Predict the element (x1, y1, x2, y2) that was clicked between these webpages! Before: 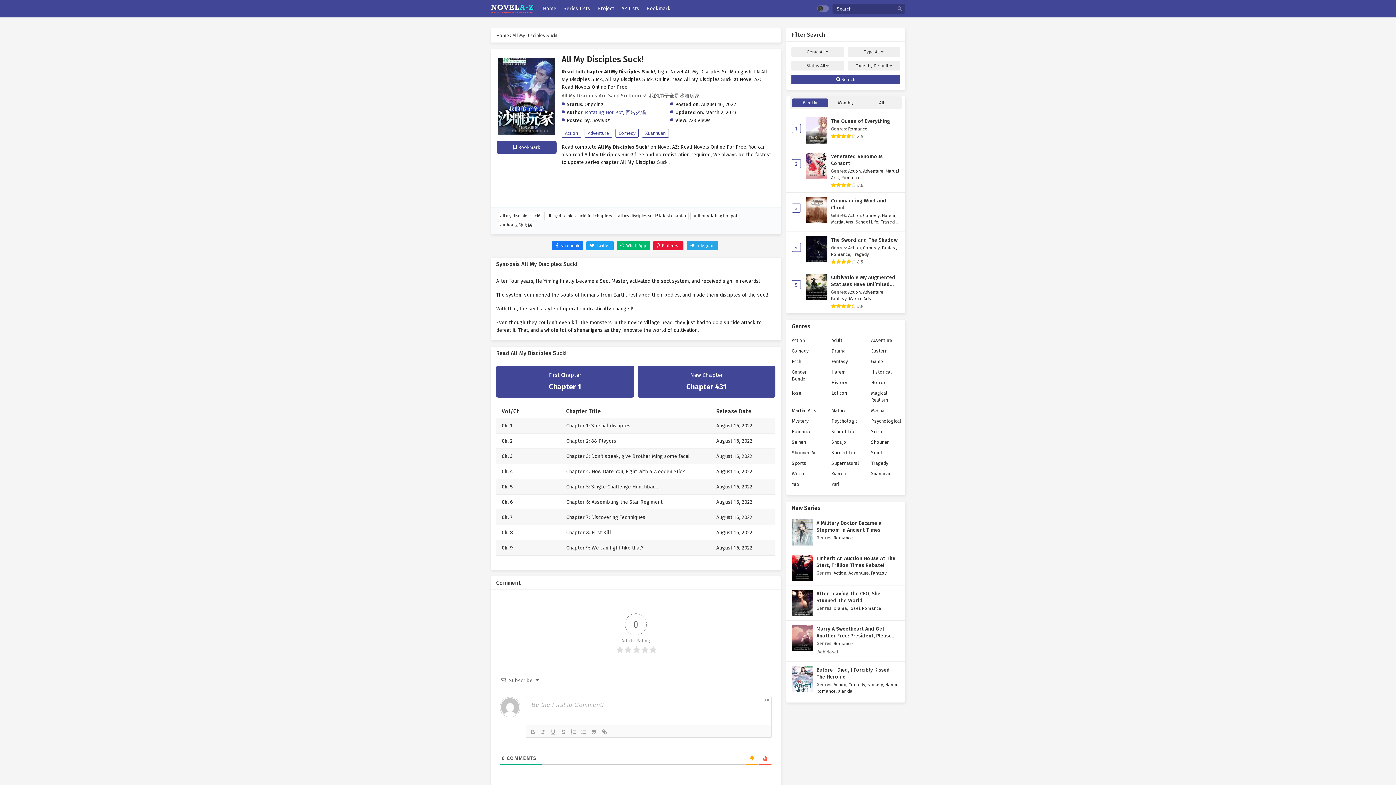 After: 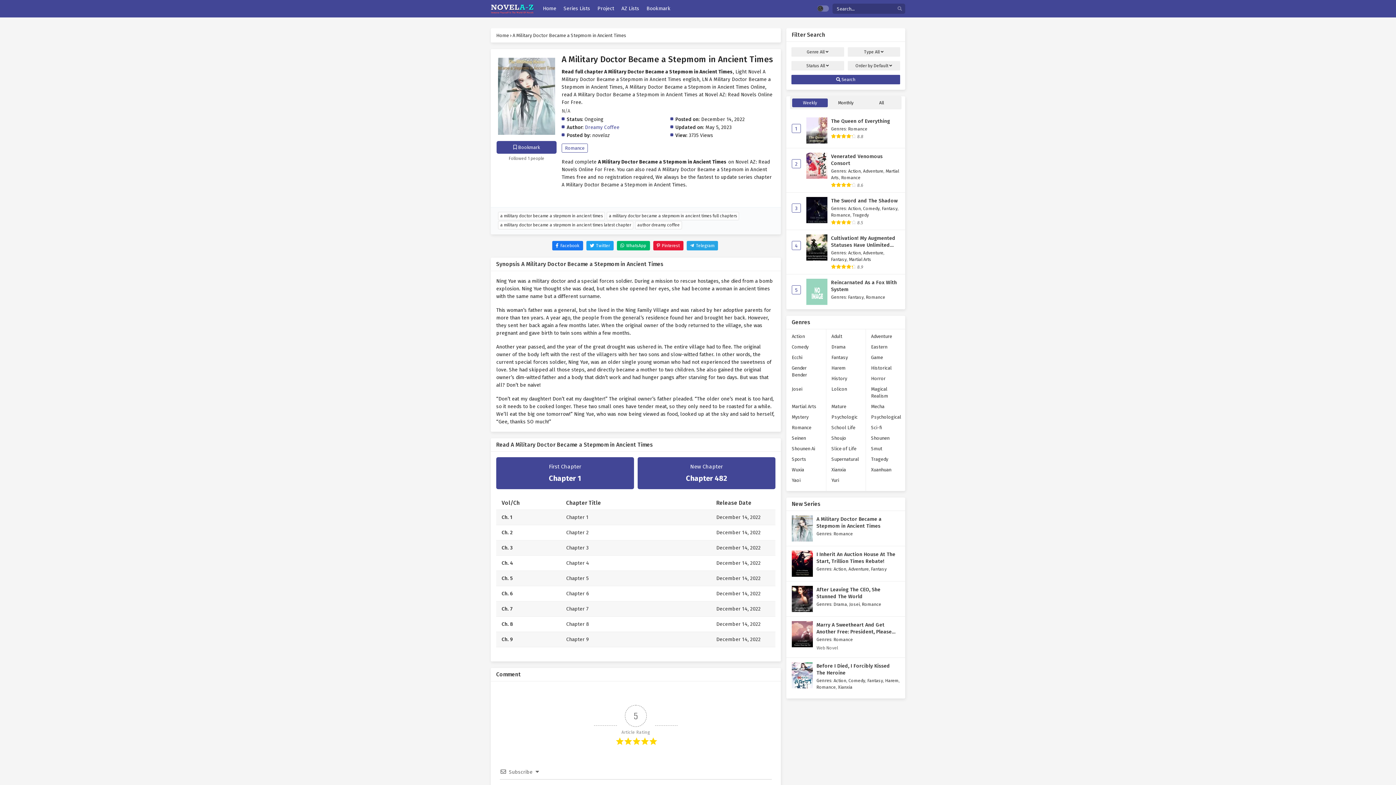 Action: bbox: (792, 542, 813, 548)